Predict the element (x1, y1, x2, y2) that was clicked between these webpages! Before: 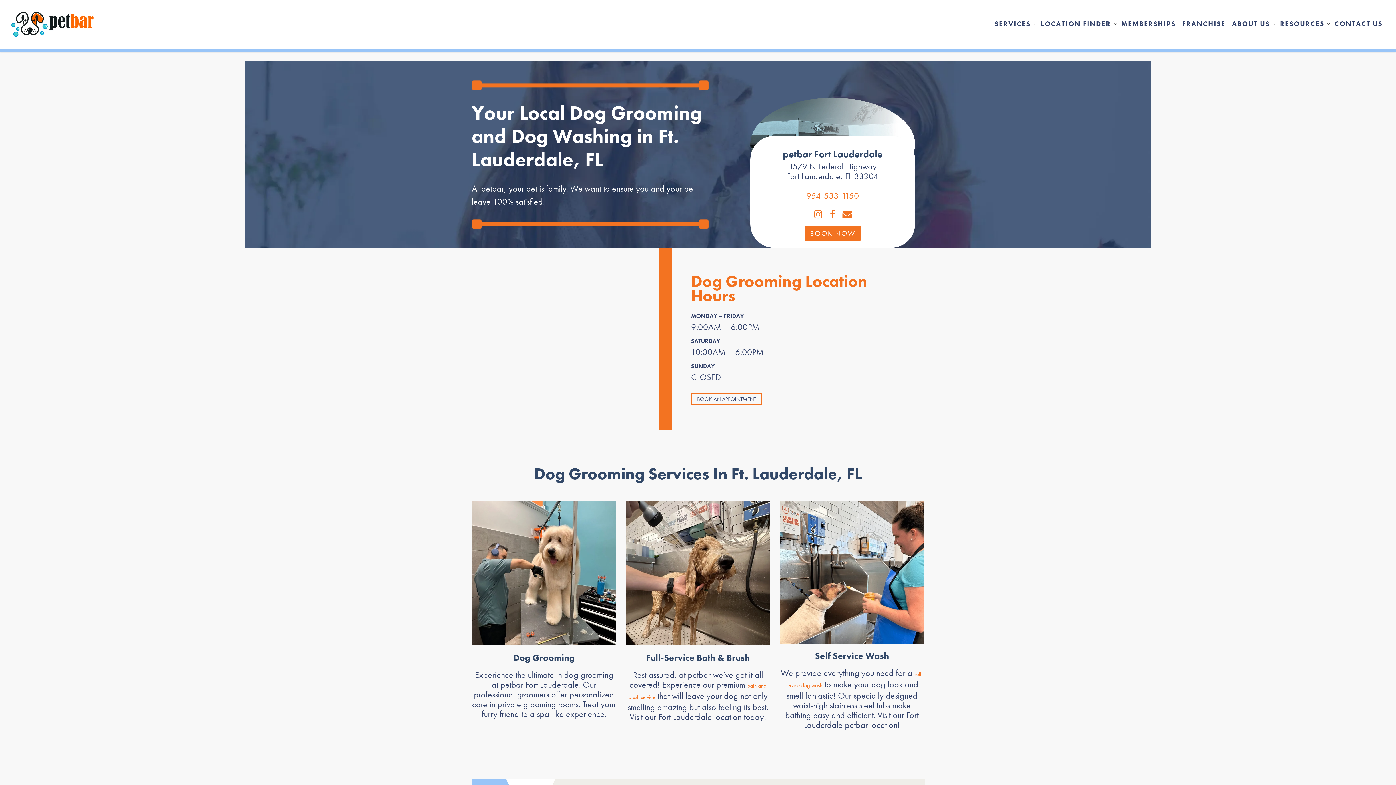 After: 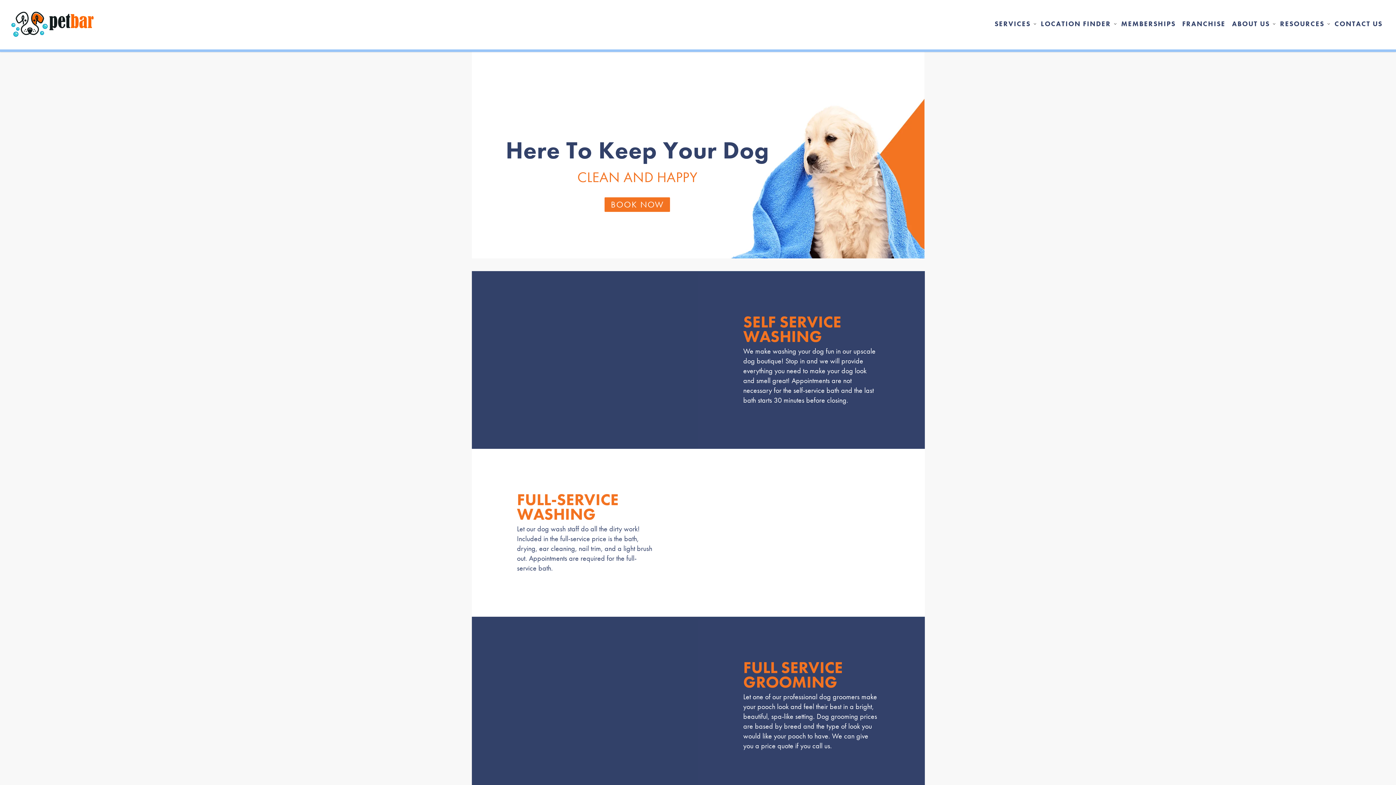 Action: bbox: (10, 10, 94, 37)